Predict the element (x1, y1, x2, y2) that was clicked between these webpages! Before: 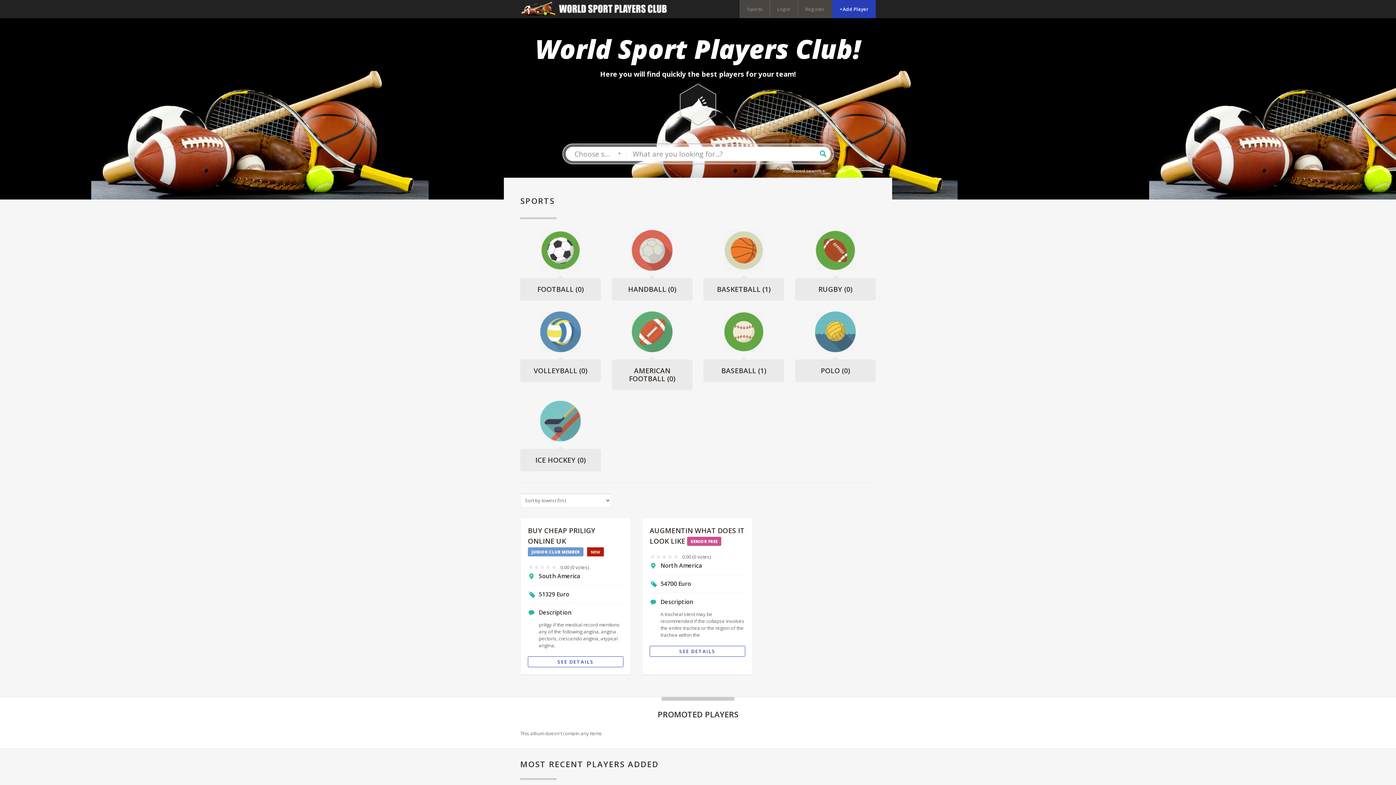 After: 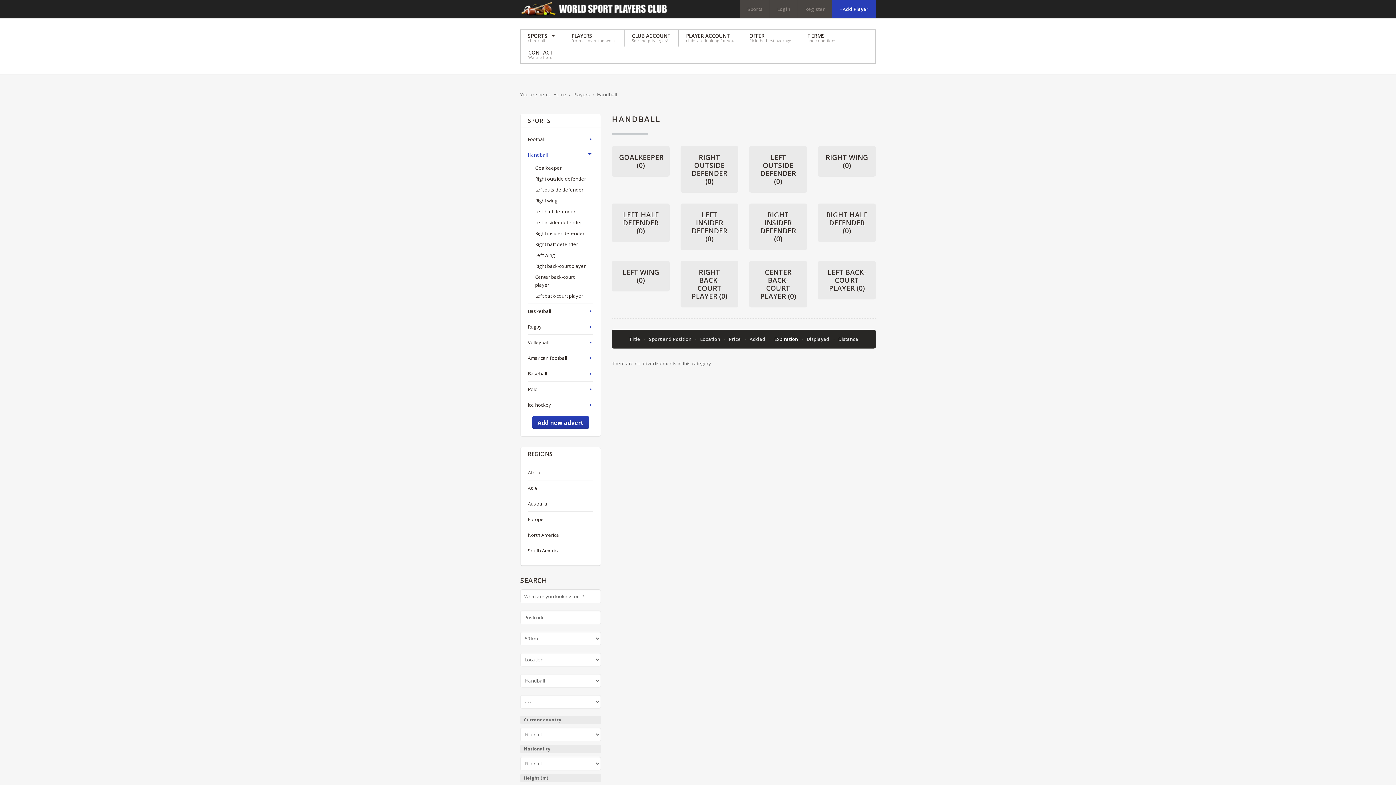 Action: bbox: (612, 230, 692, 270)